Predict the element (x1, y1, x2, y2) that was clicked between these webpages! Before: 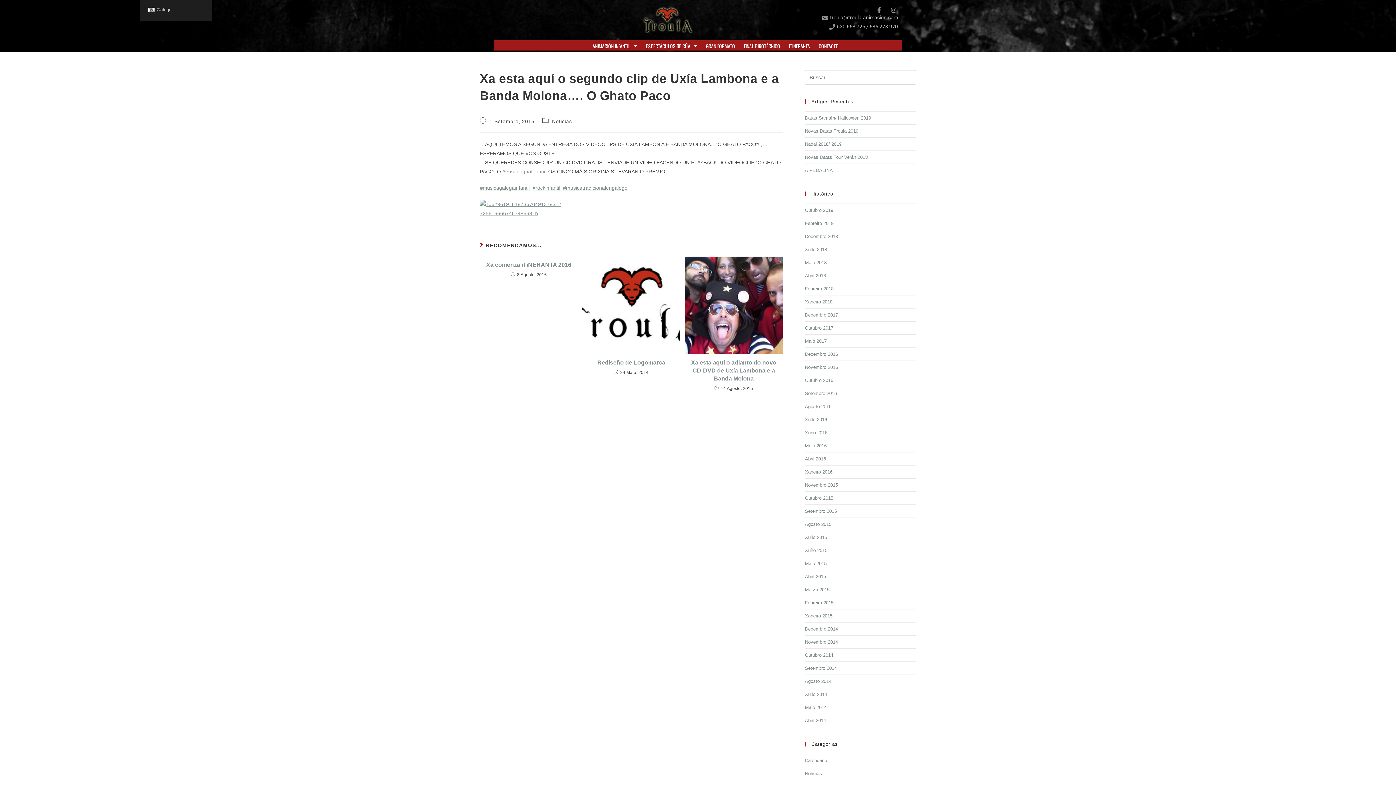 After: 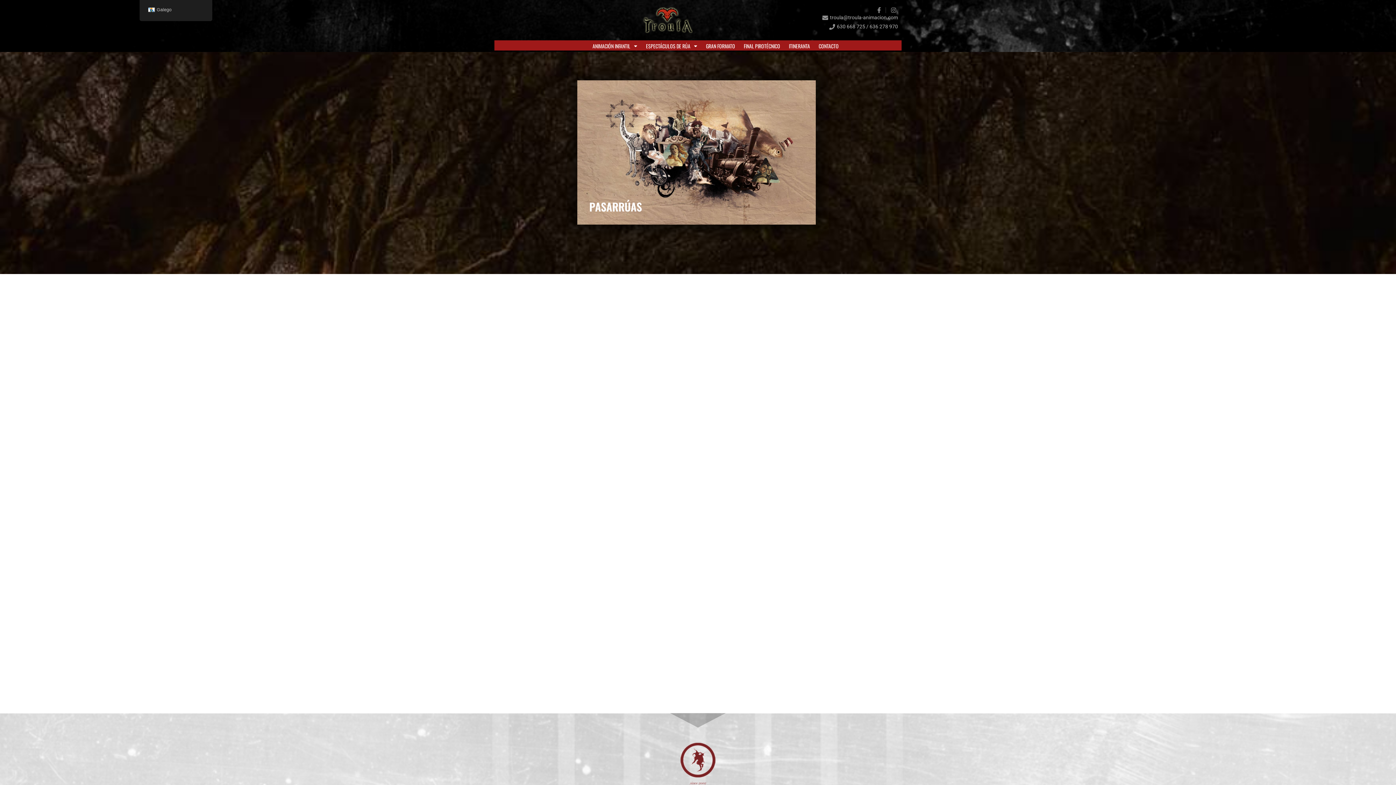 Action: bbox: (640, 7, 694, 33)